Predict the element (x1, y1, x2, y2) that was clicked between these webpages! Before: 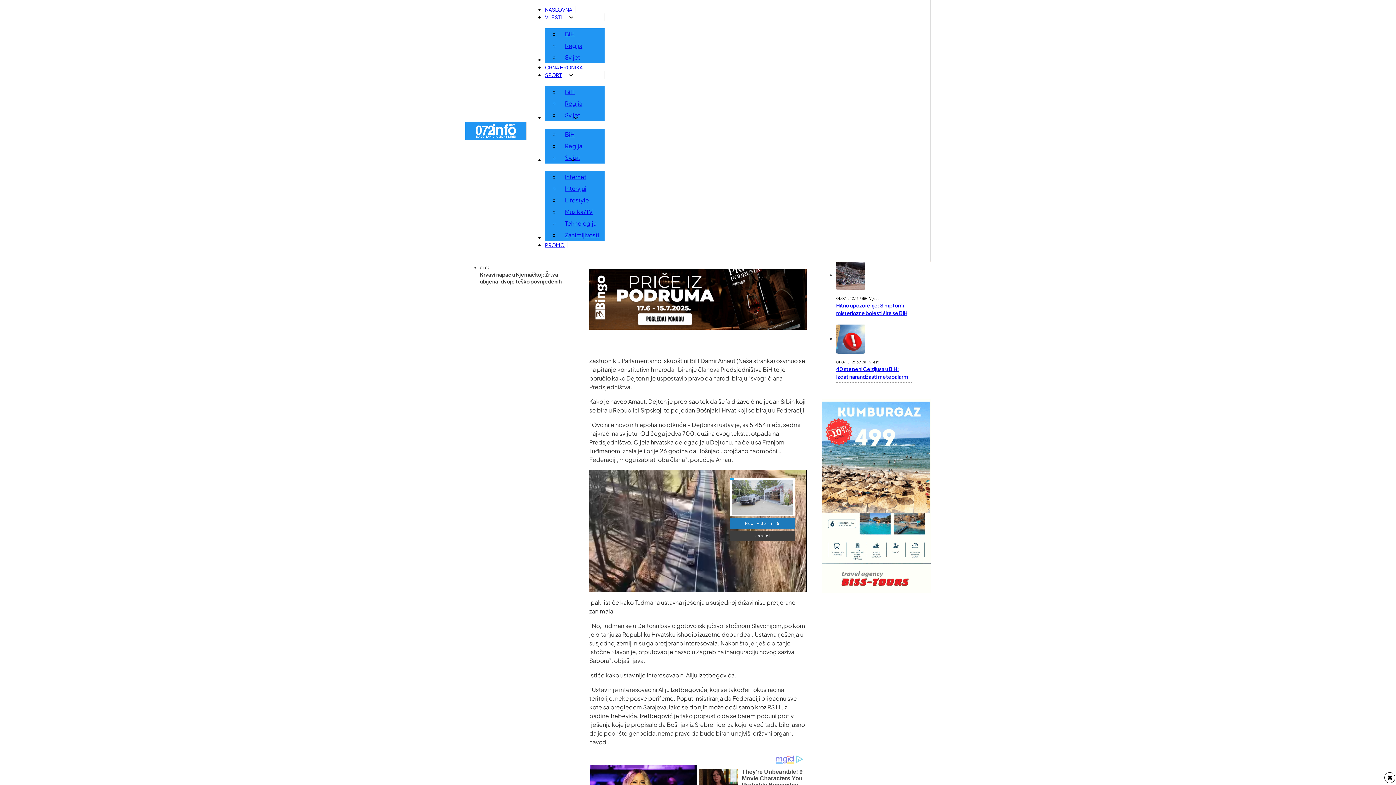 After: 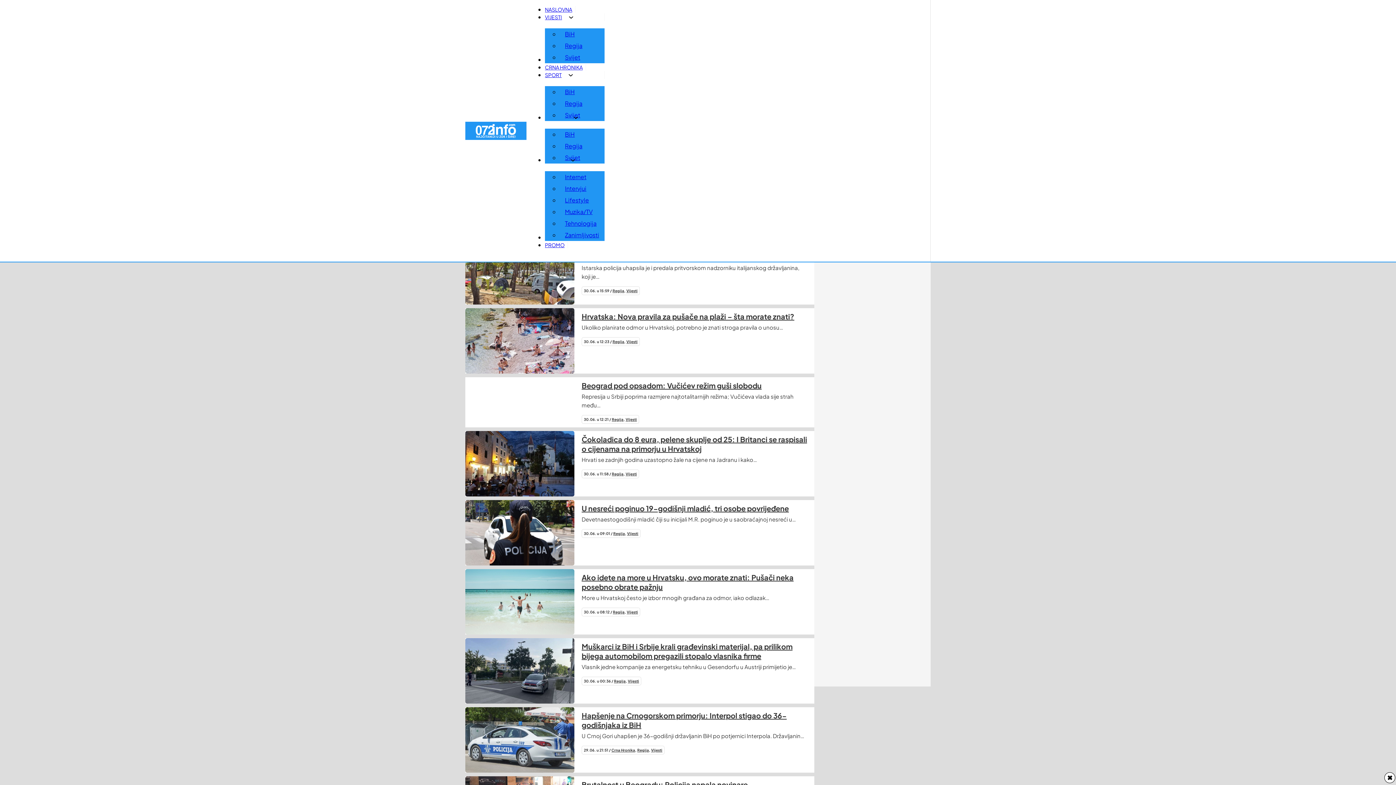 Action: bbox: (559, 40, 588, 51) label: Regija